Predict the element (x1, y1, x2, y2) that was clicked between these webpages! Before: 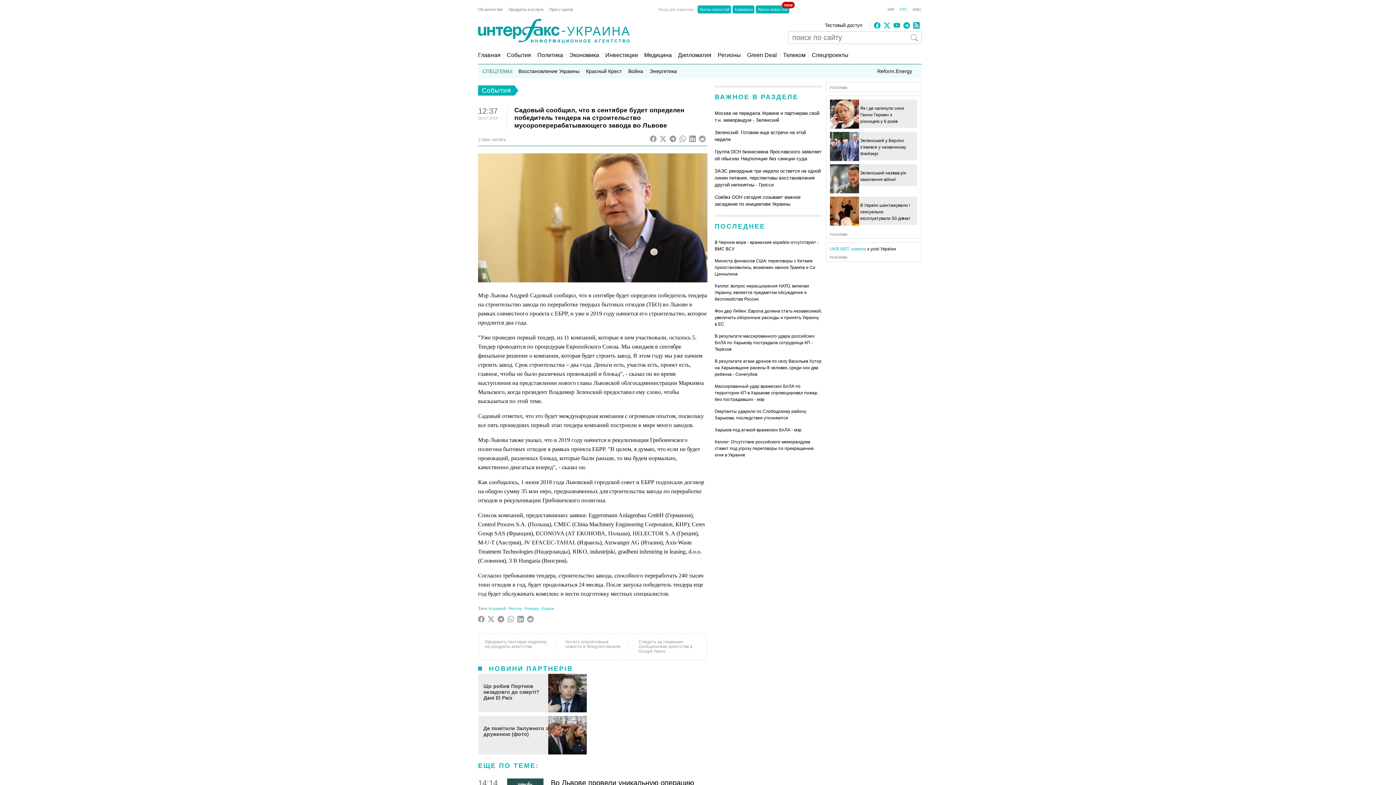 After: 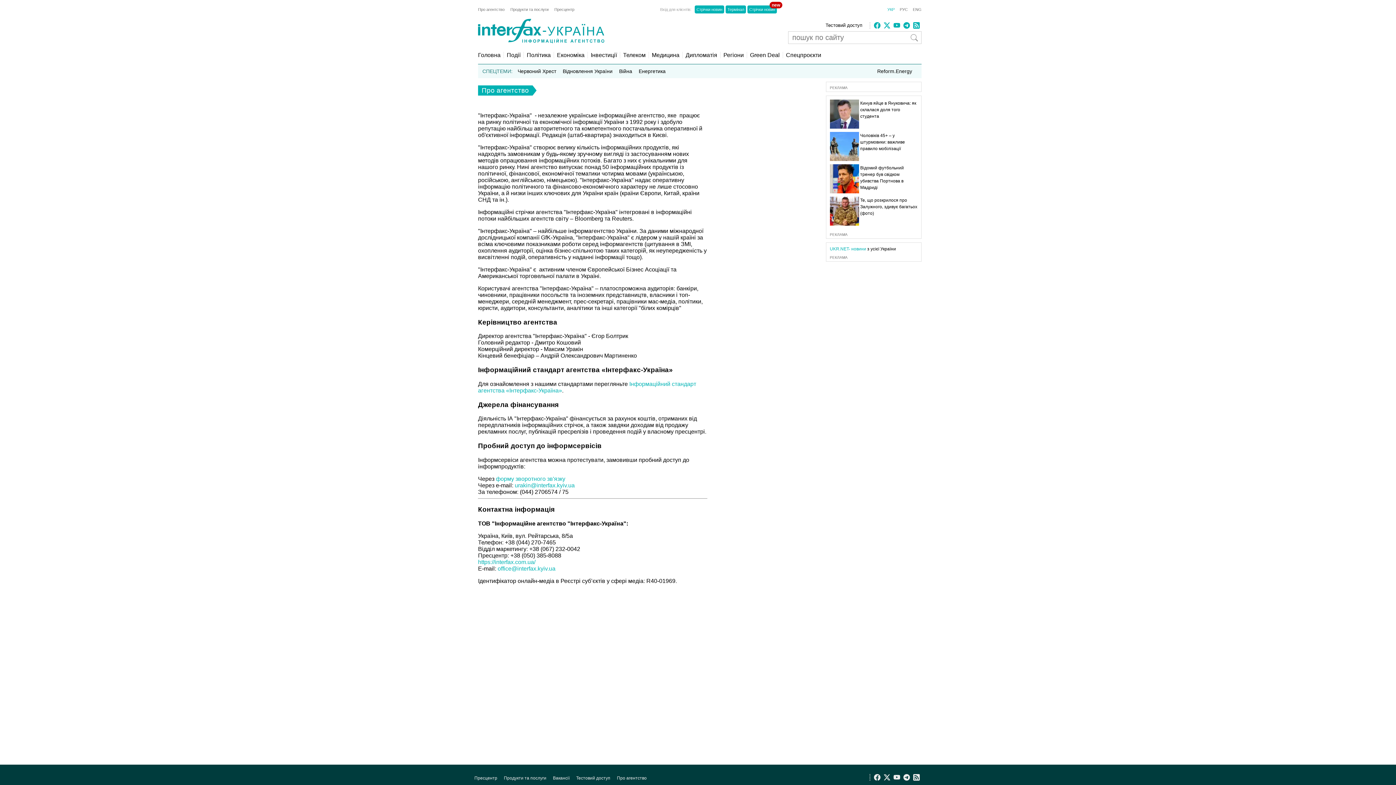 Action: label: Об агентстве bbox: (478, 7, 508, 11)